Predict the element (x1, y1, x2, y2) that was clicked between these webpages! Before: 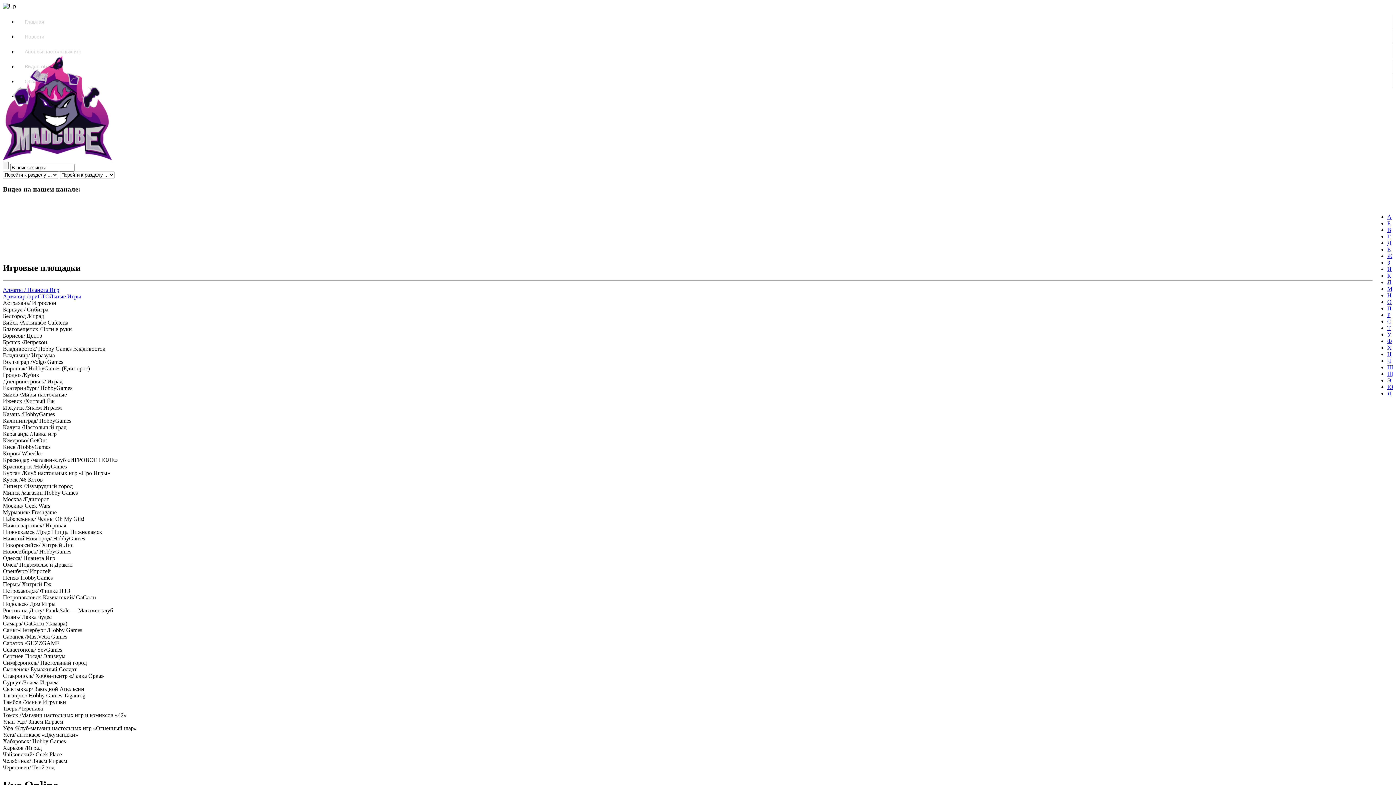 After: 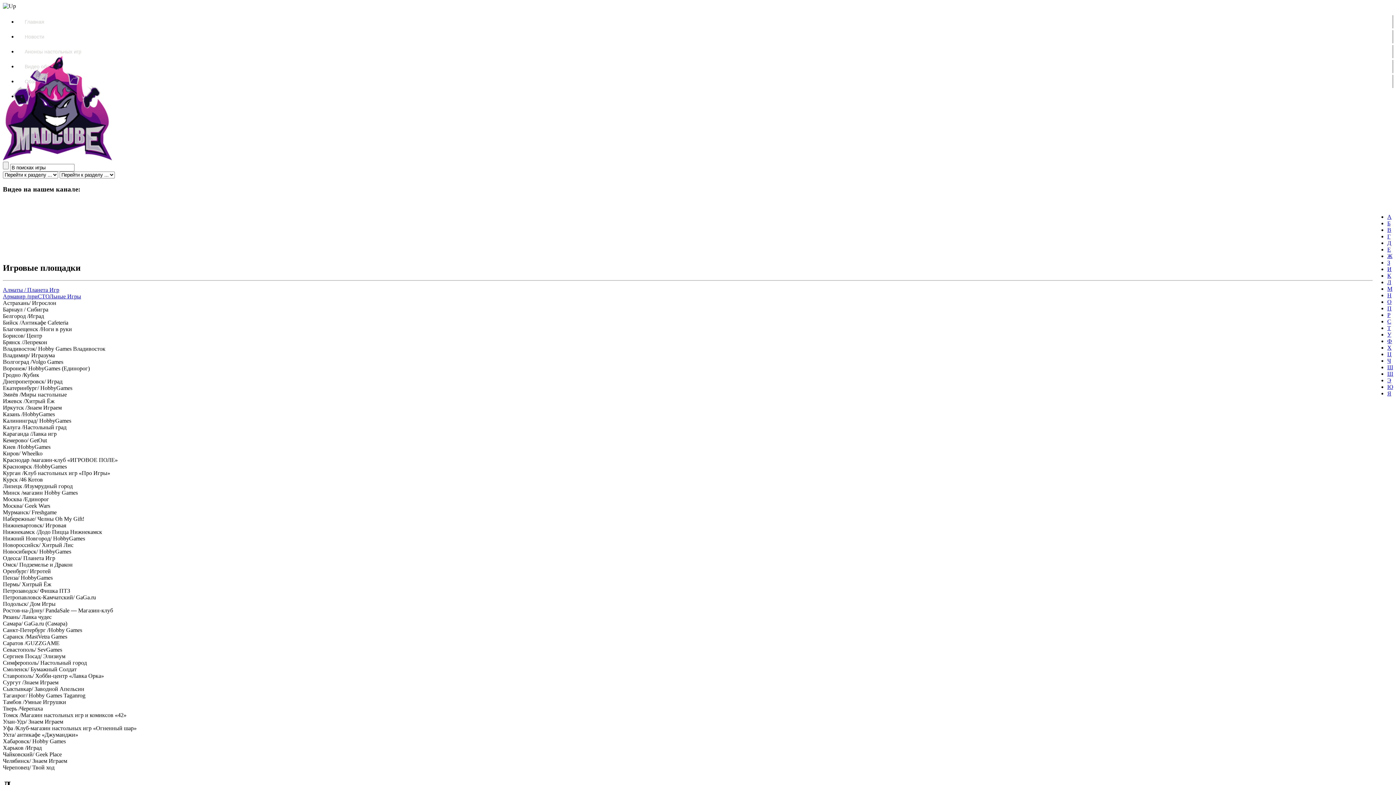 Action: bbox: (1387, 240, 1391, 246) label: Д